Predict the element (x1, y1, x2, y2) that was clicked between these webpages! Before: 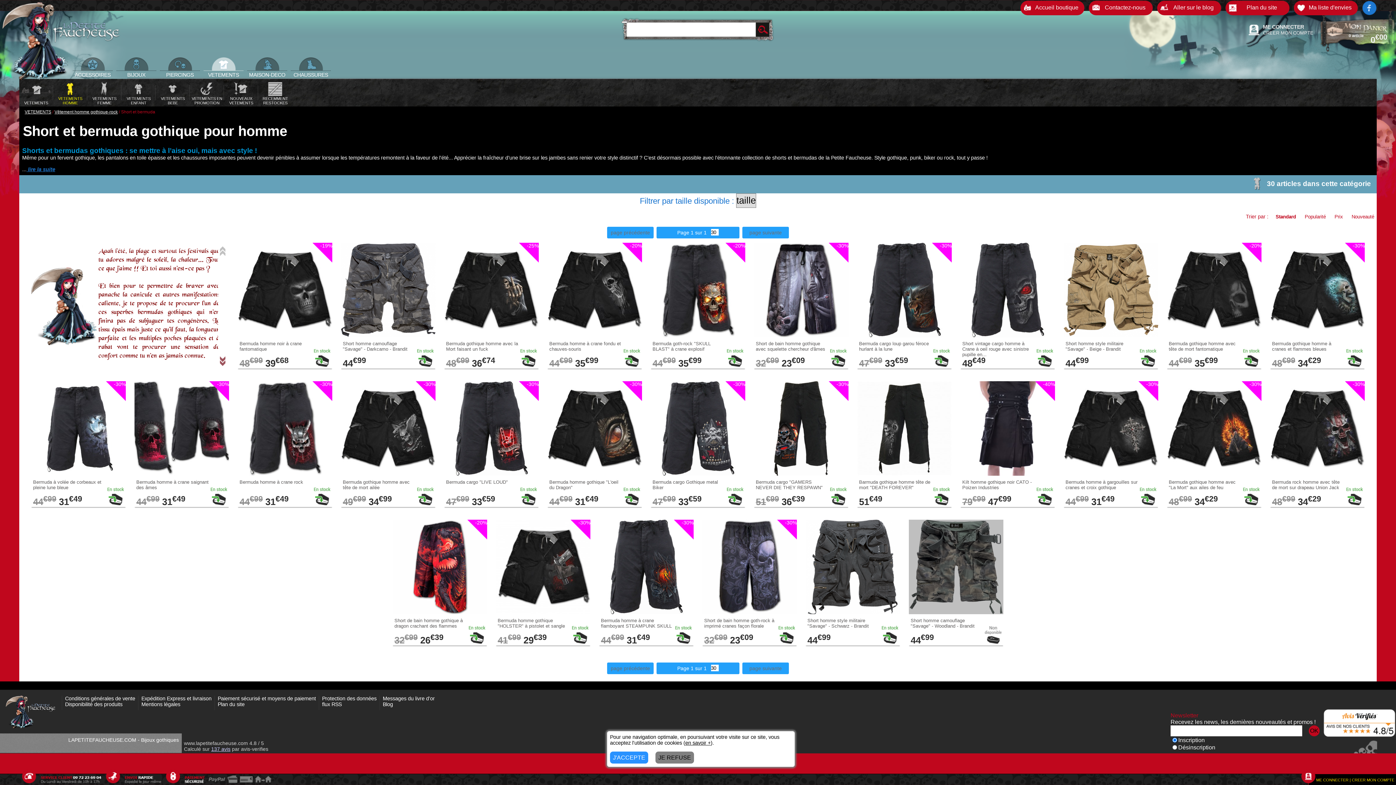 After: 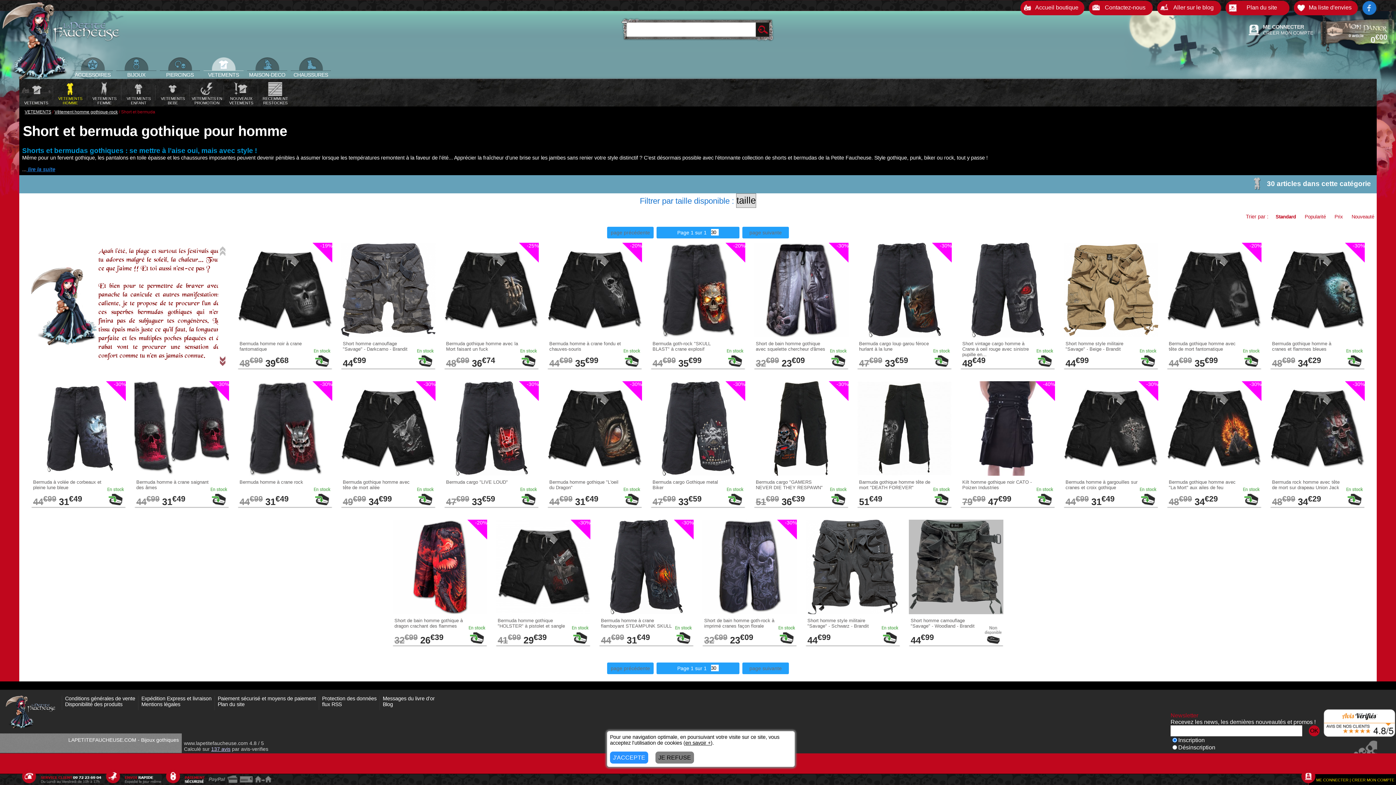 Action: bbox: (621, 21, 627, 23)